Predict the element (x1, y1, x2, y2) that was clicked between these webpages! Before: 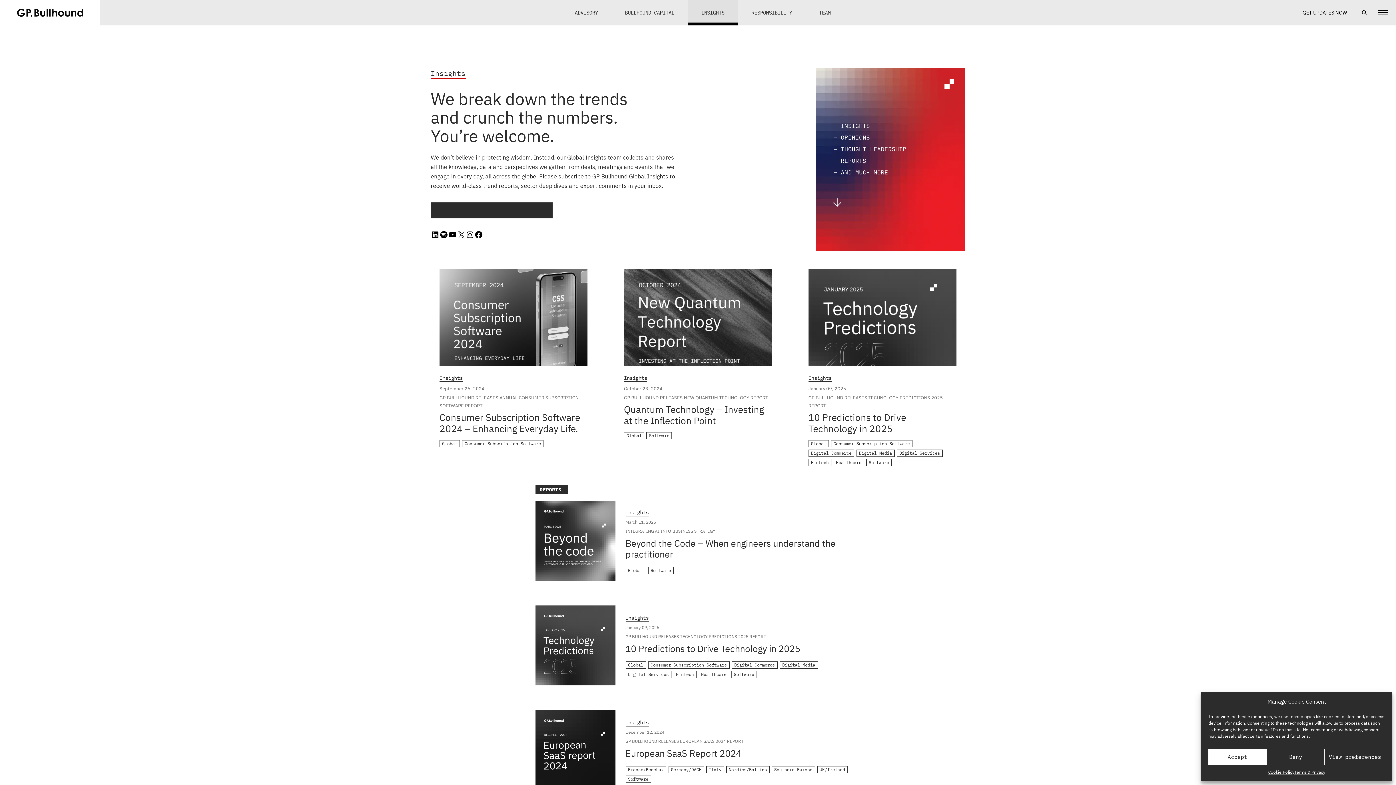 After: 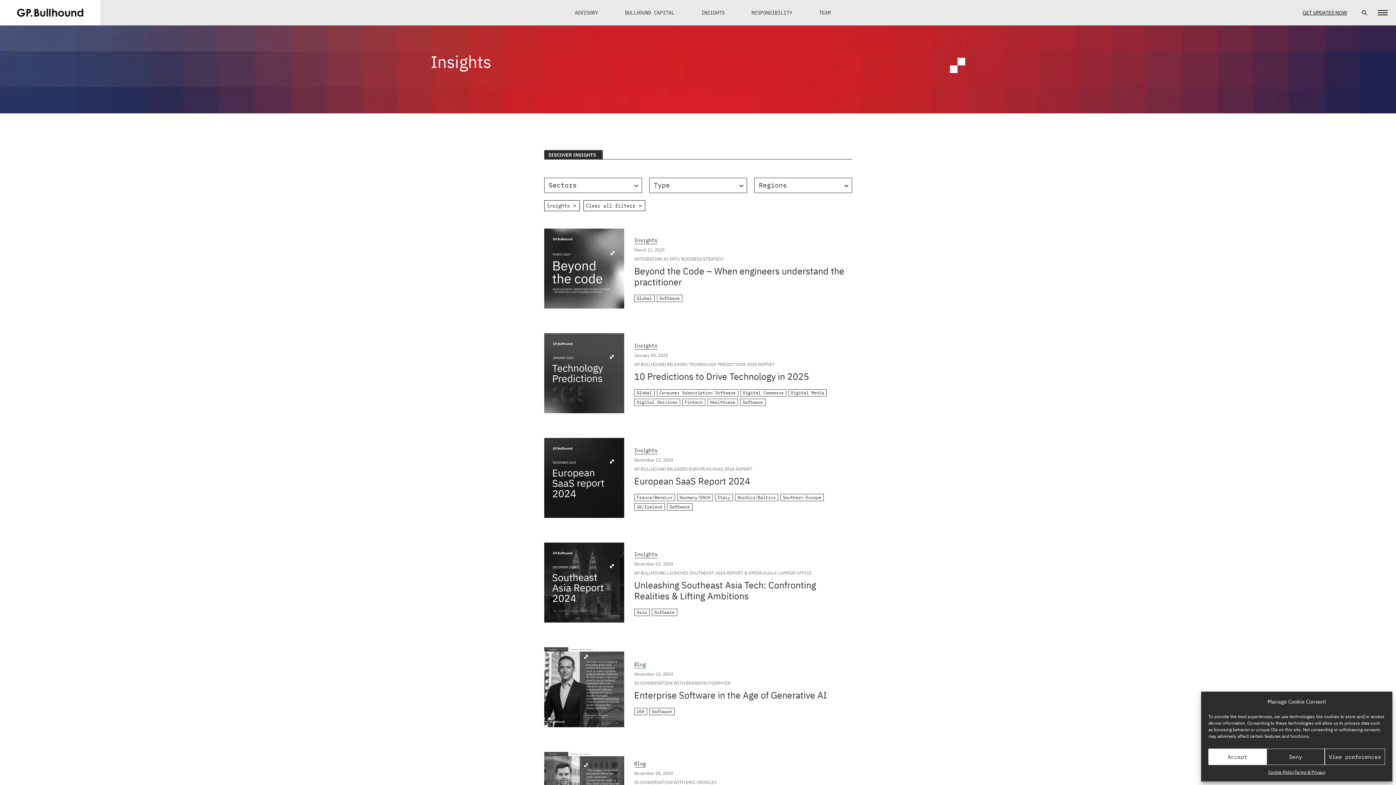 Action: label: Insights bbox: (625, 510, 648, 516)